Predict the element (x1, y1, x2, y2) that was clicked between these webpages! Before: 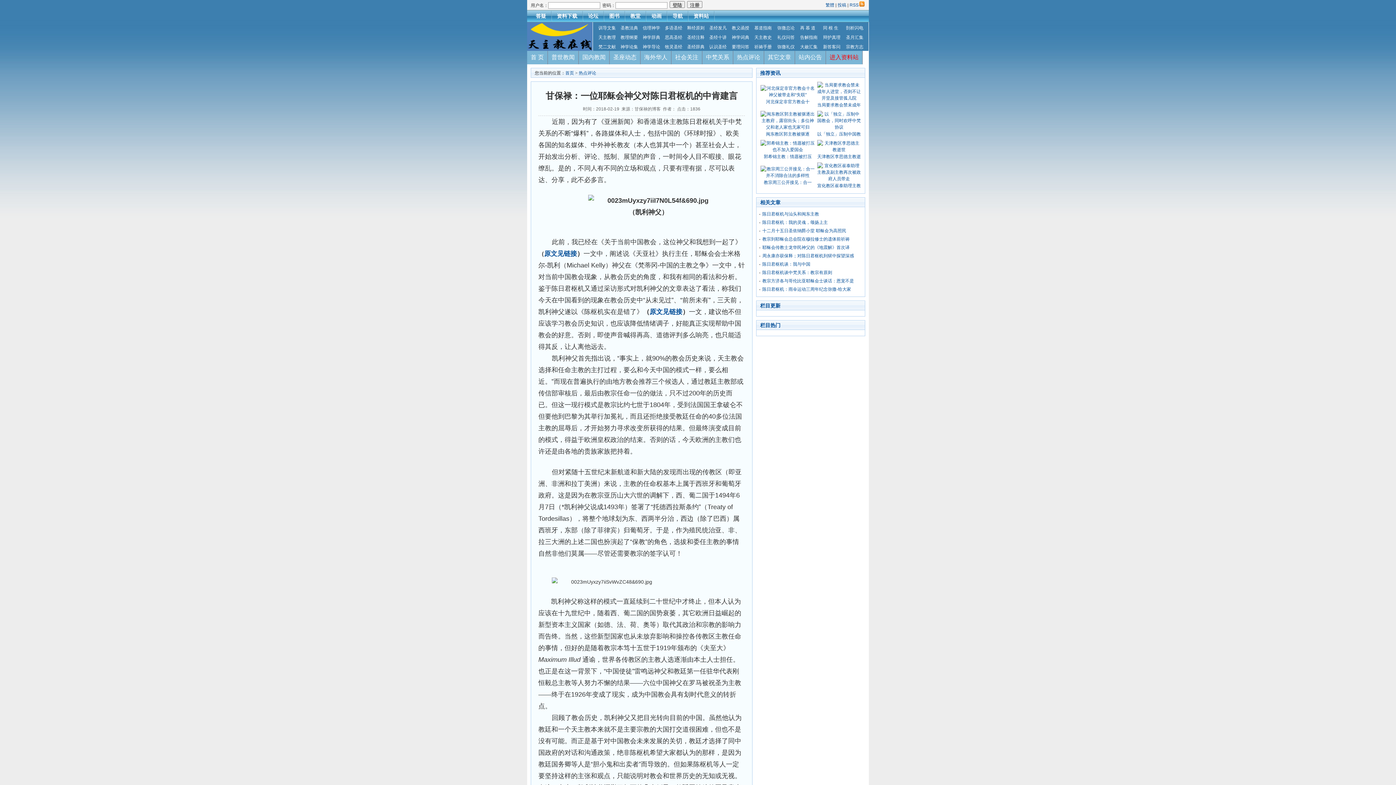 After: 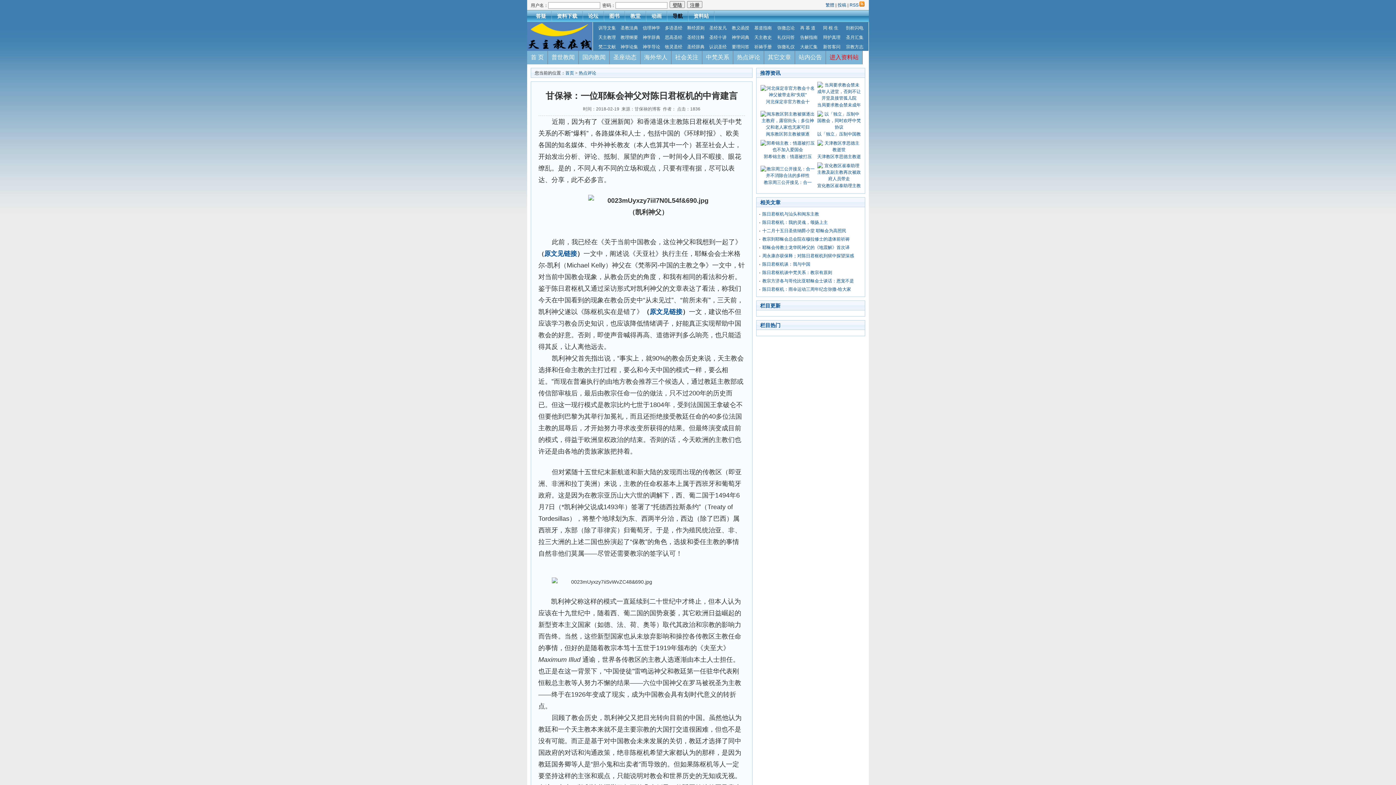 Action: bbox: (667, 10, 688, 22) label: 导航